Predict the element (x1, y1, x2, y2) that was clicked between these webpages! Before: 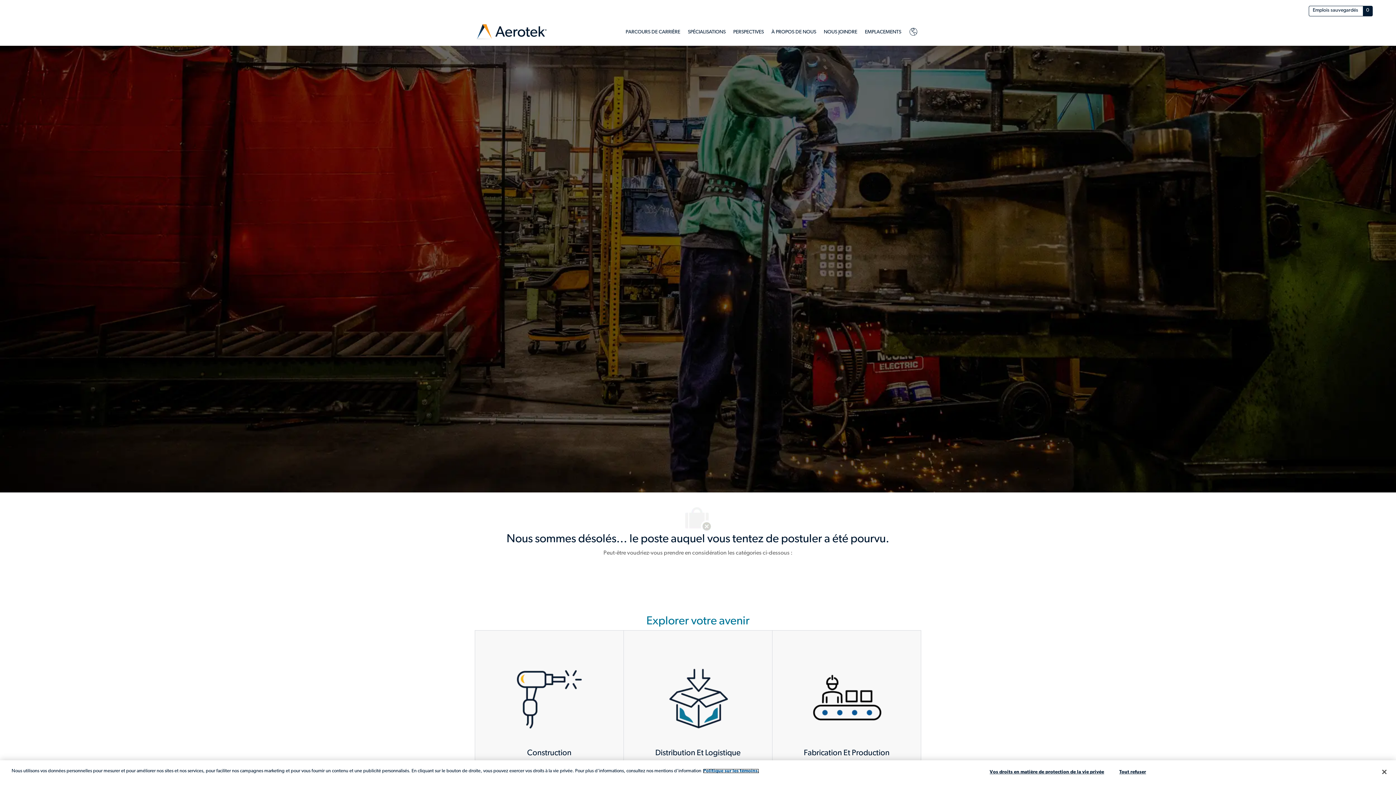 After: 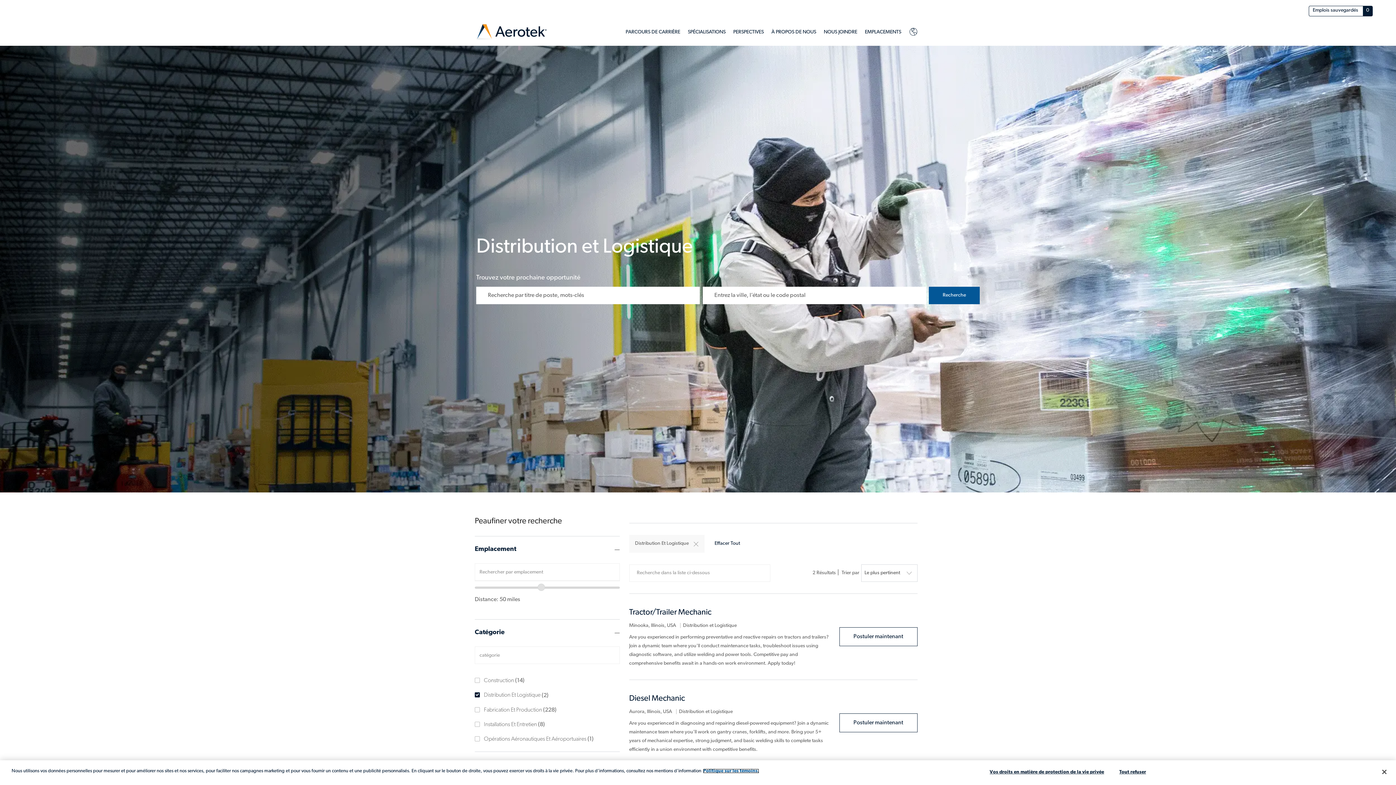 Action: label: Distribution Et Logistique

233 Perspectives bbox: (624, 630, 772, 800)